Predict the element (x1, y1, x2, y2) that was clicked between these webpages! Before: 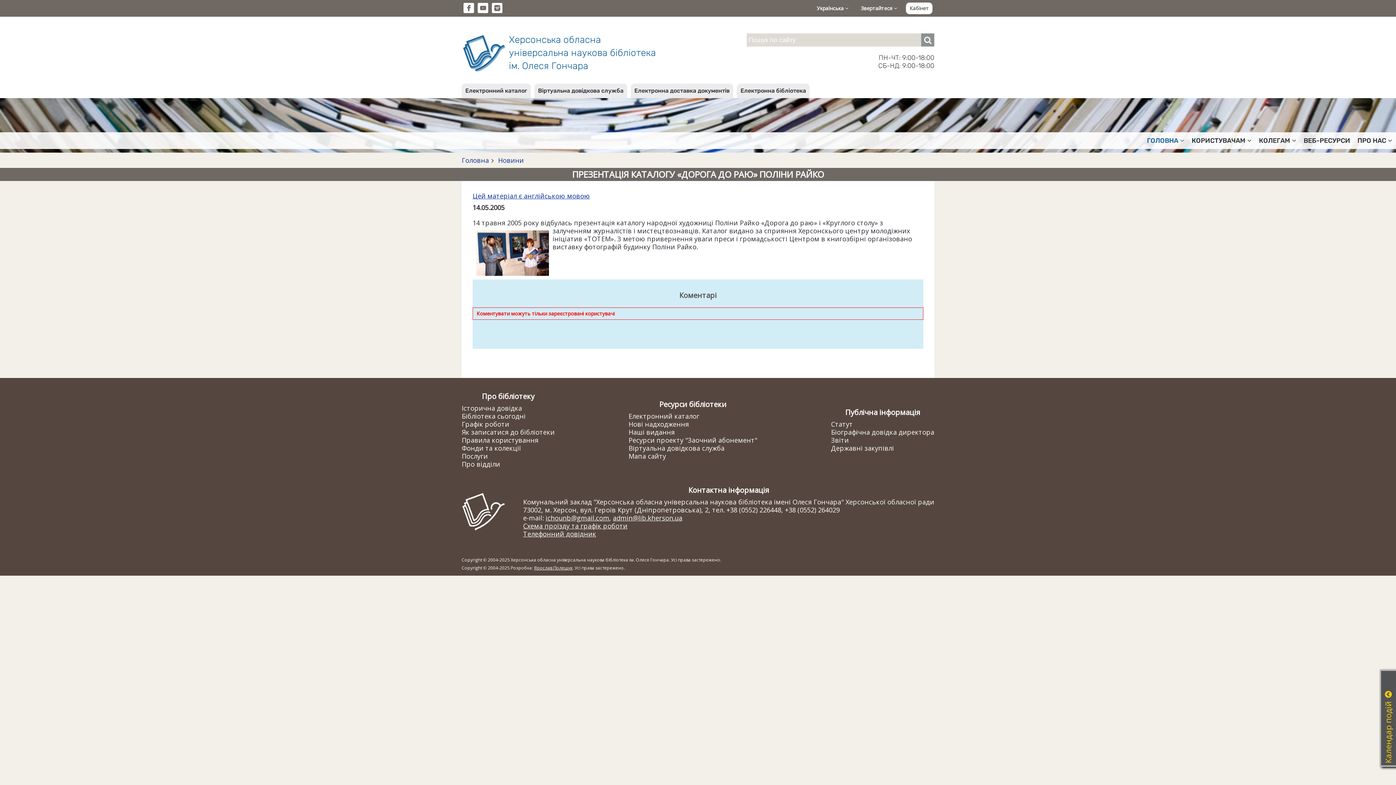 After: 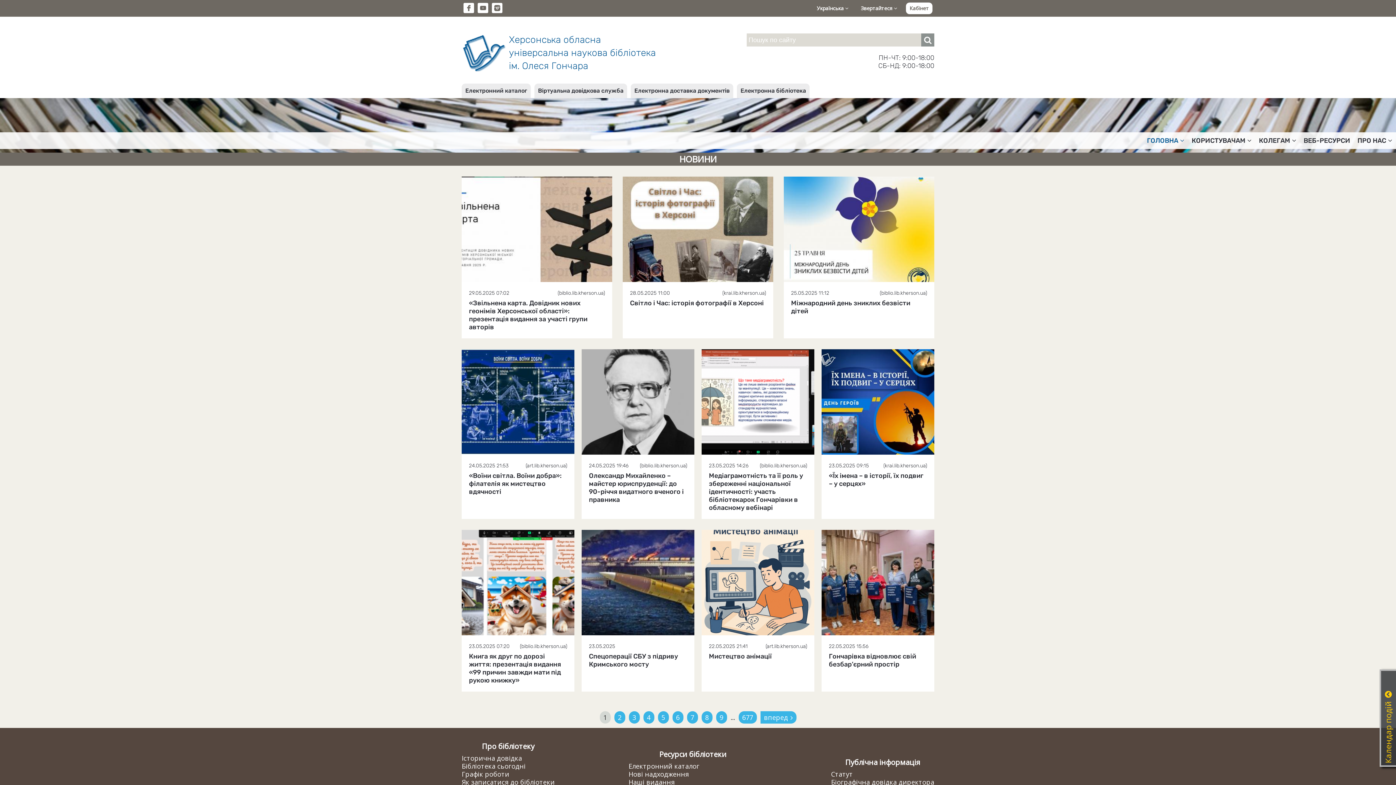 Action: label:  Новини bbox: (496, 156, 524, 164)